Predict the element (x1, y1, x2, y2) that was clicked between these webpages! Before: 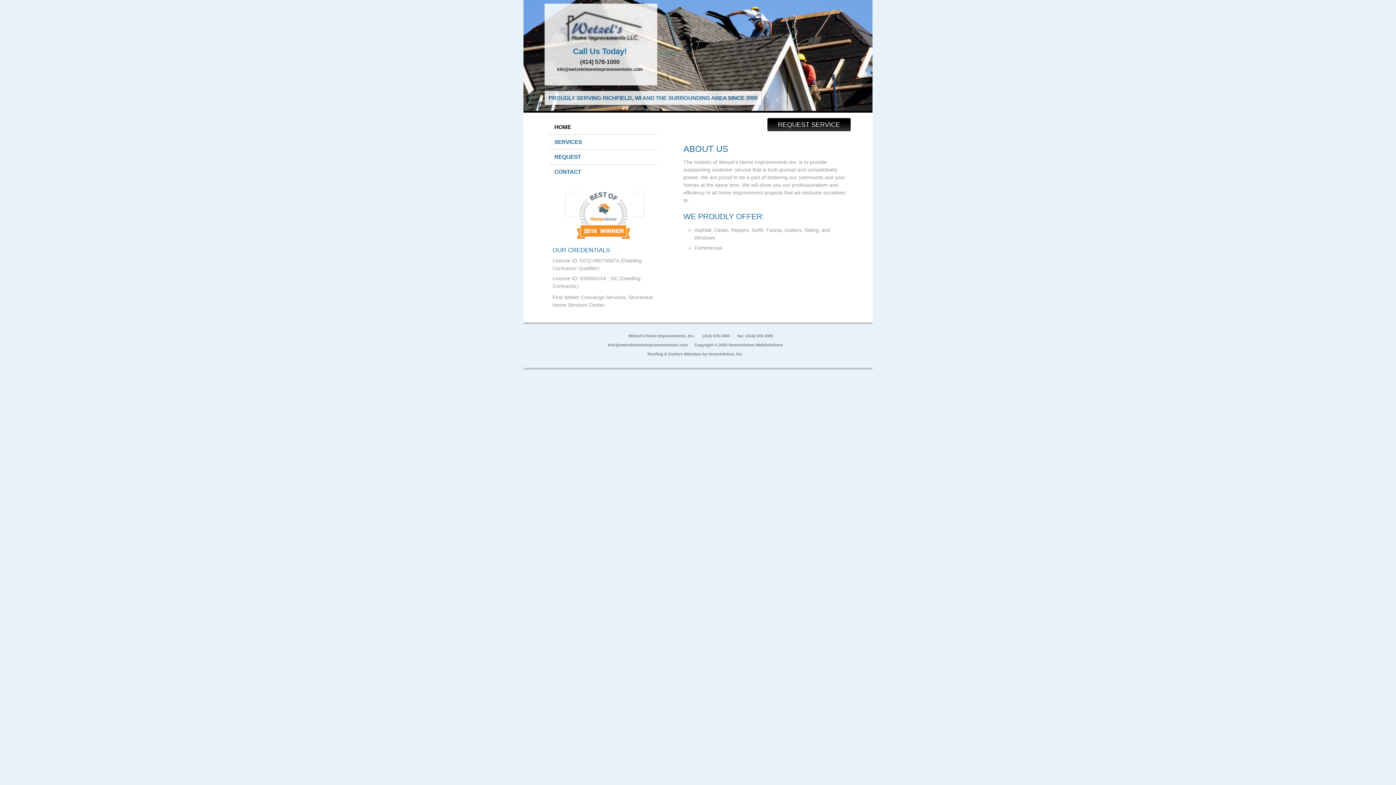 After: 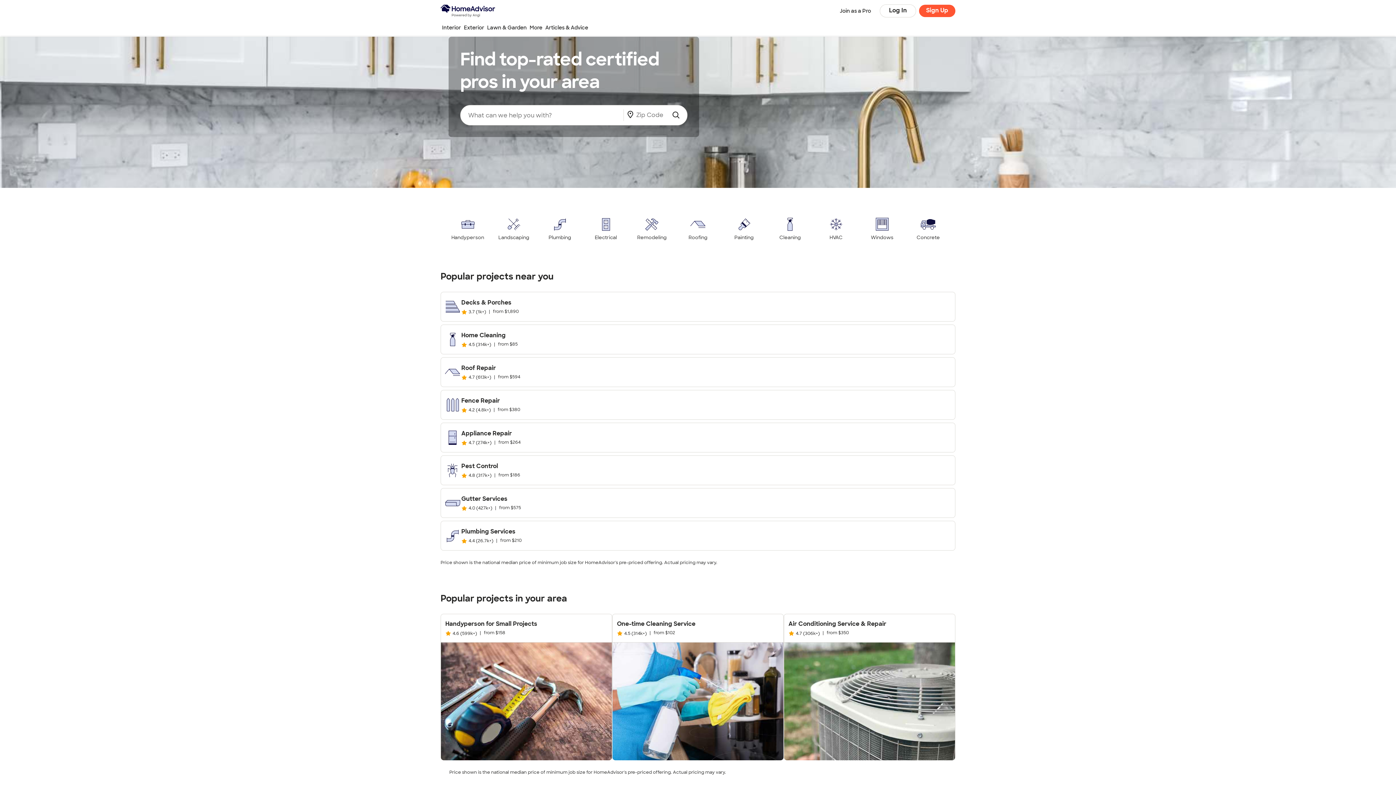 Action: bbox: (708, 352, 743, 356) label: HomeAdvisor, Inc.